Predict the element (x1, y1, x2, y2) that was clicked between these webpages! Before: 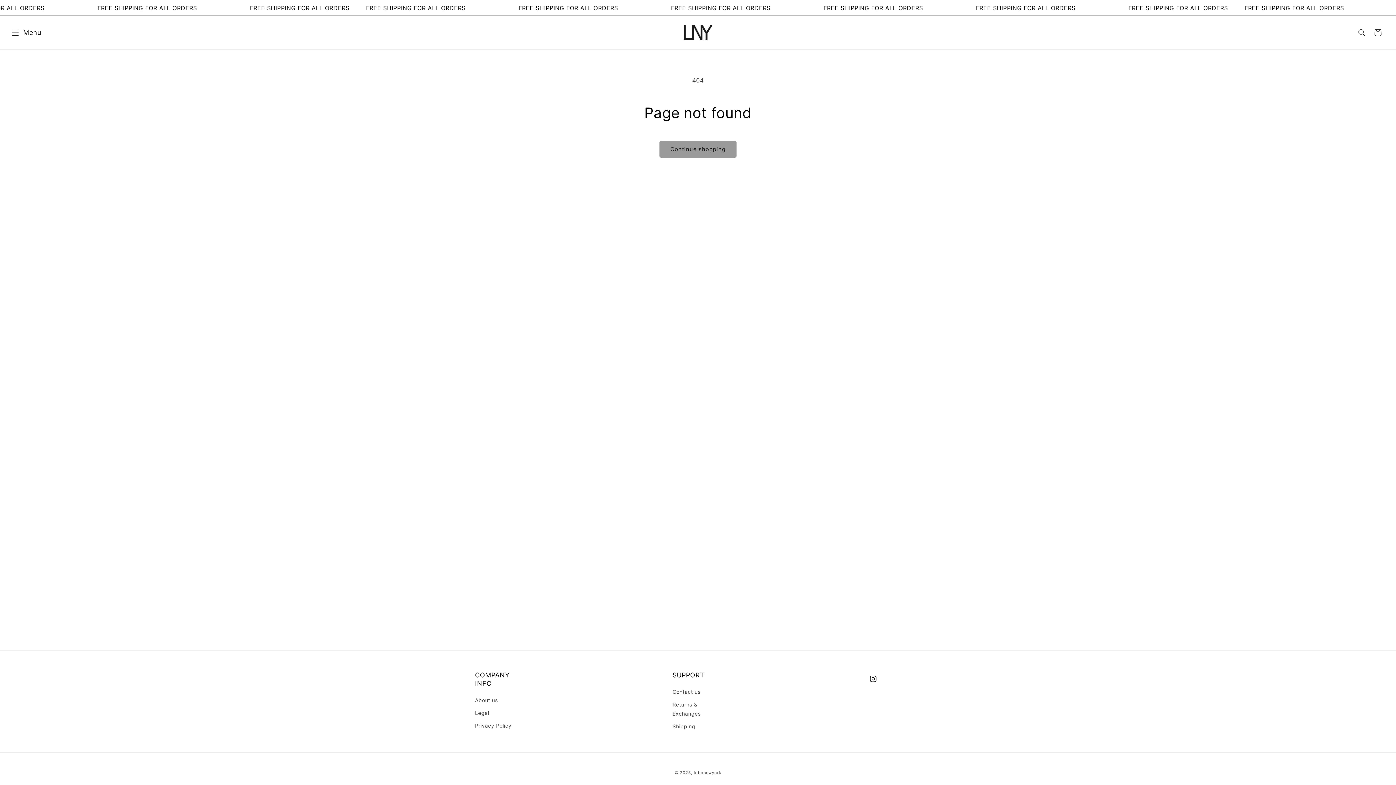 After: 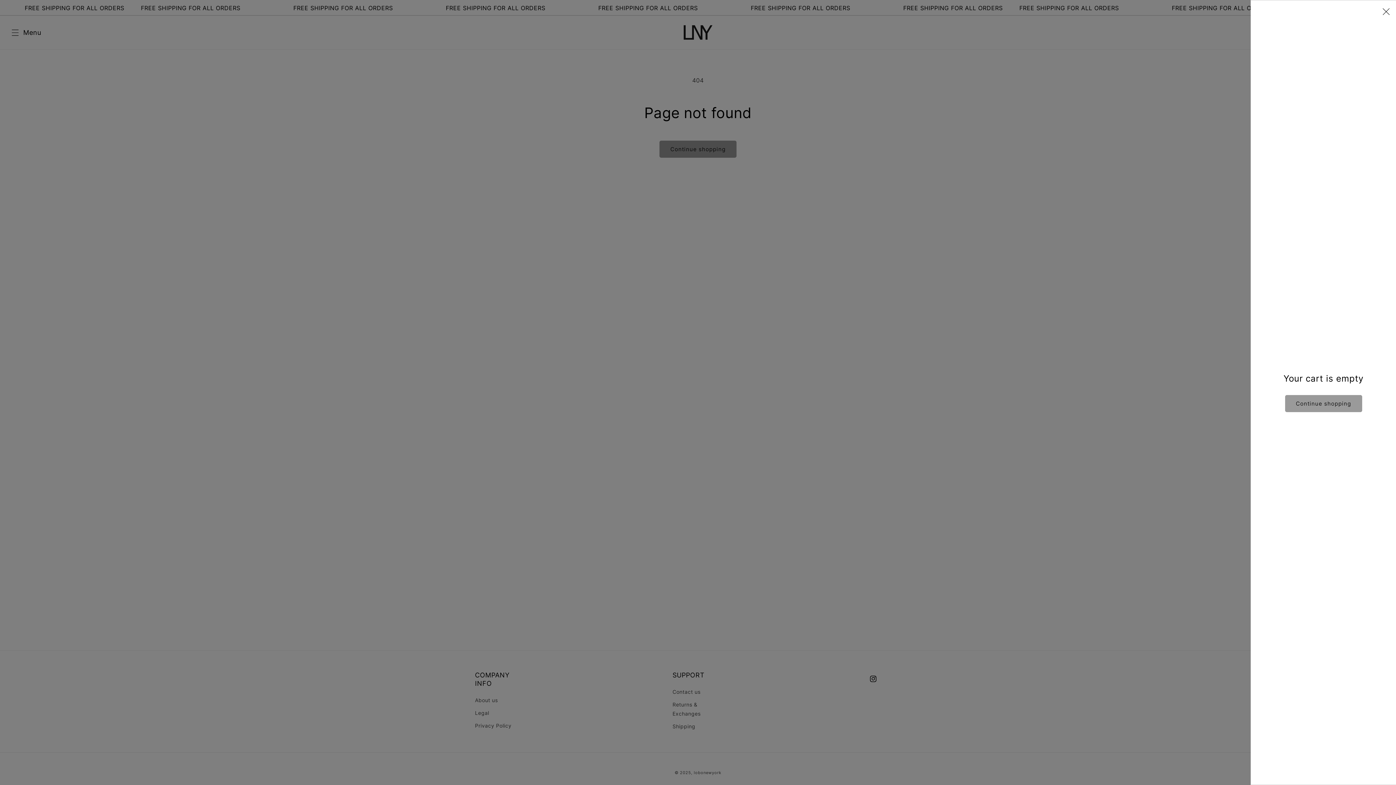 Action: bbox: (1370, 24, 1386, 40) label: Cart